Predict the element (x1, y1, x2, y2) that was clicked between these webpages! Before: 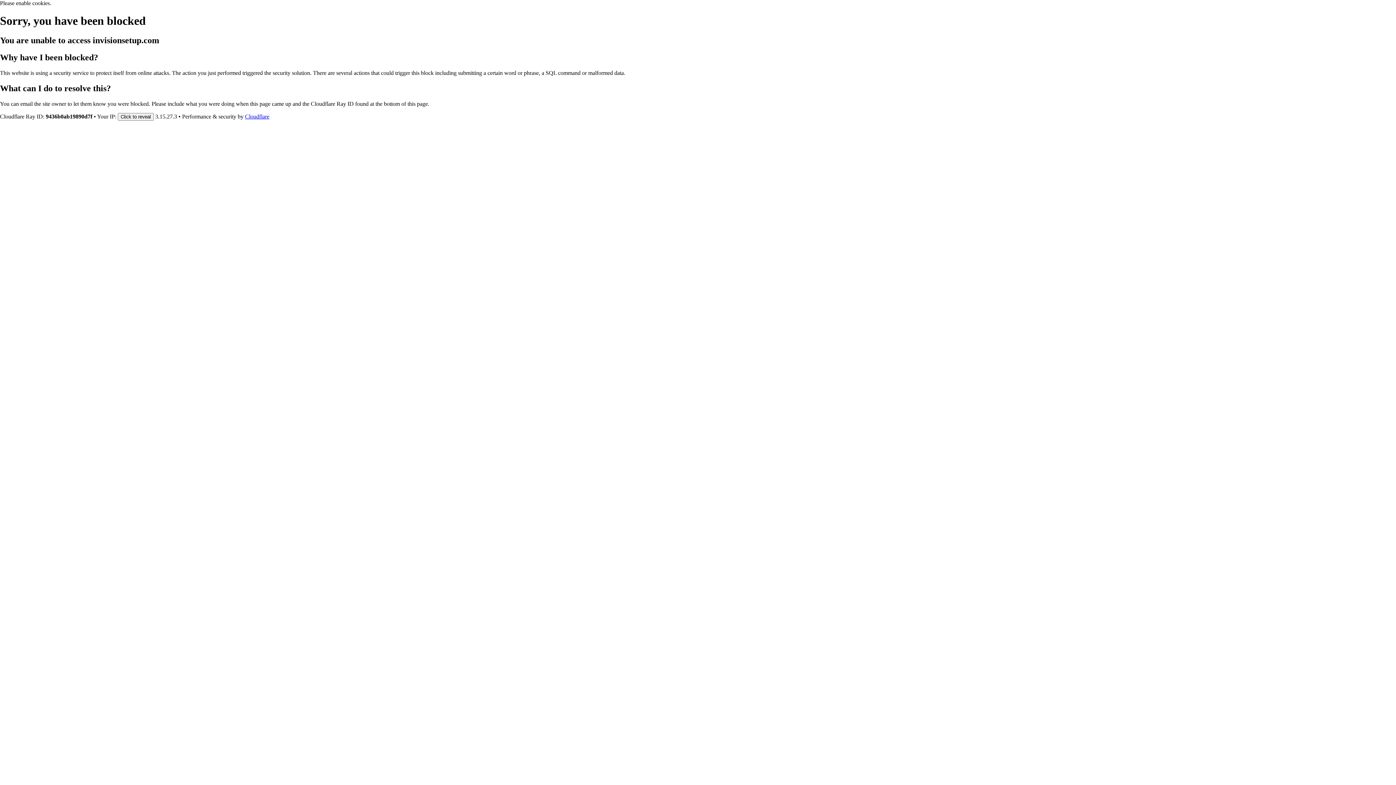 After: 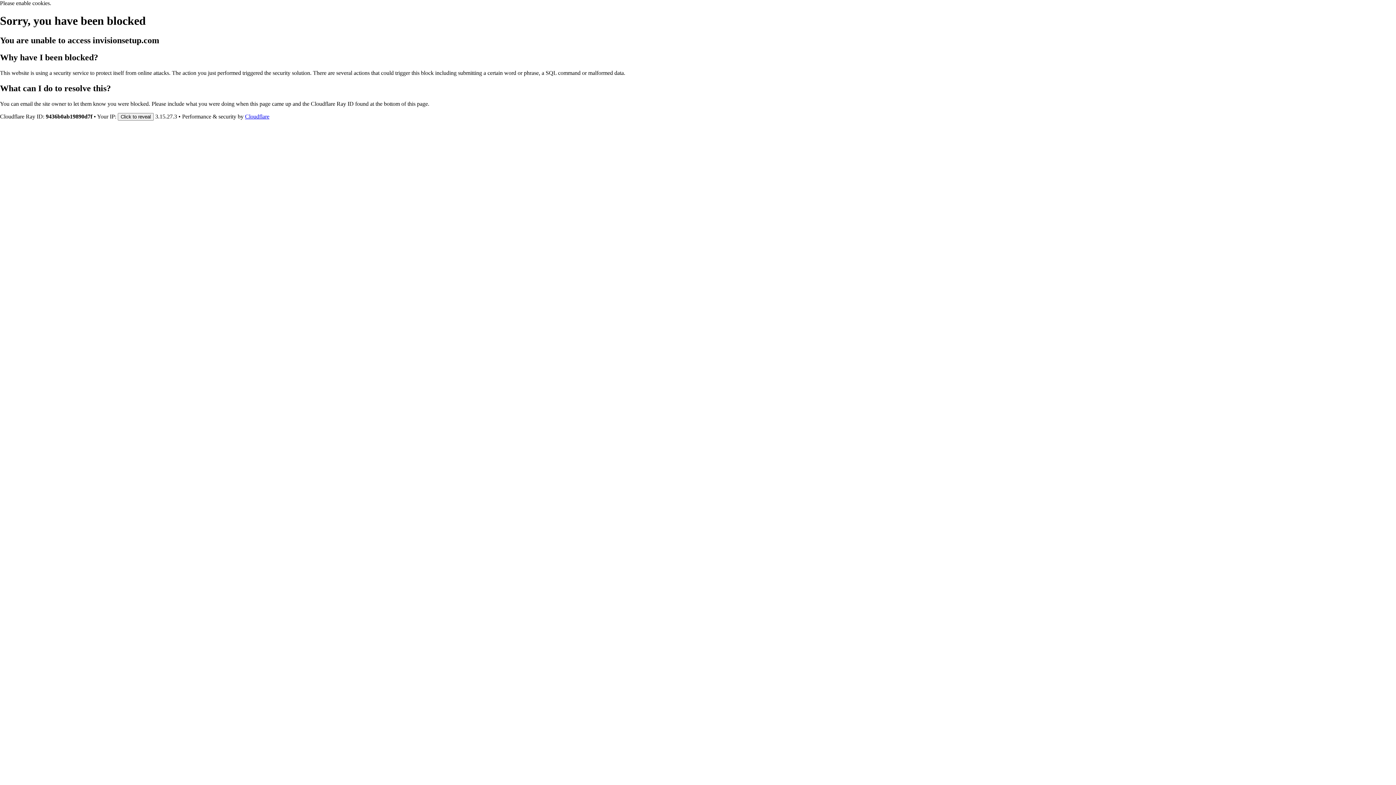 Action: bbox: (245, 113, 269, 119) label: Cloudflare